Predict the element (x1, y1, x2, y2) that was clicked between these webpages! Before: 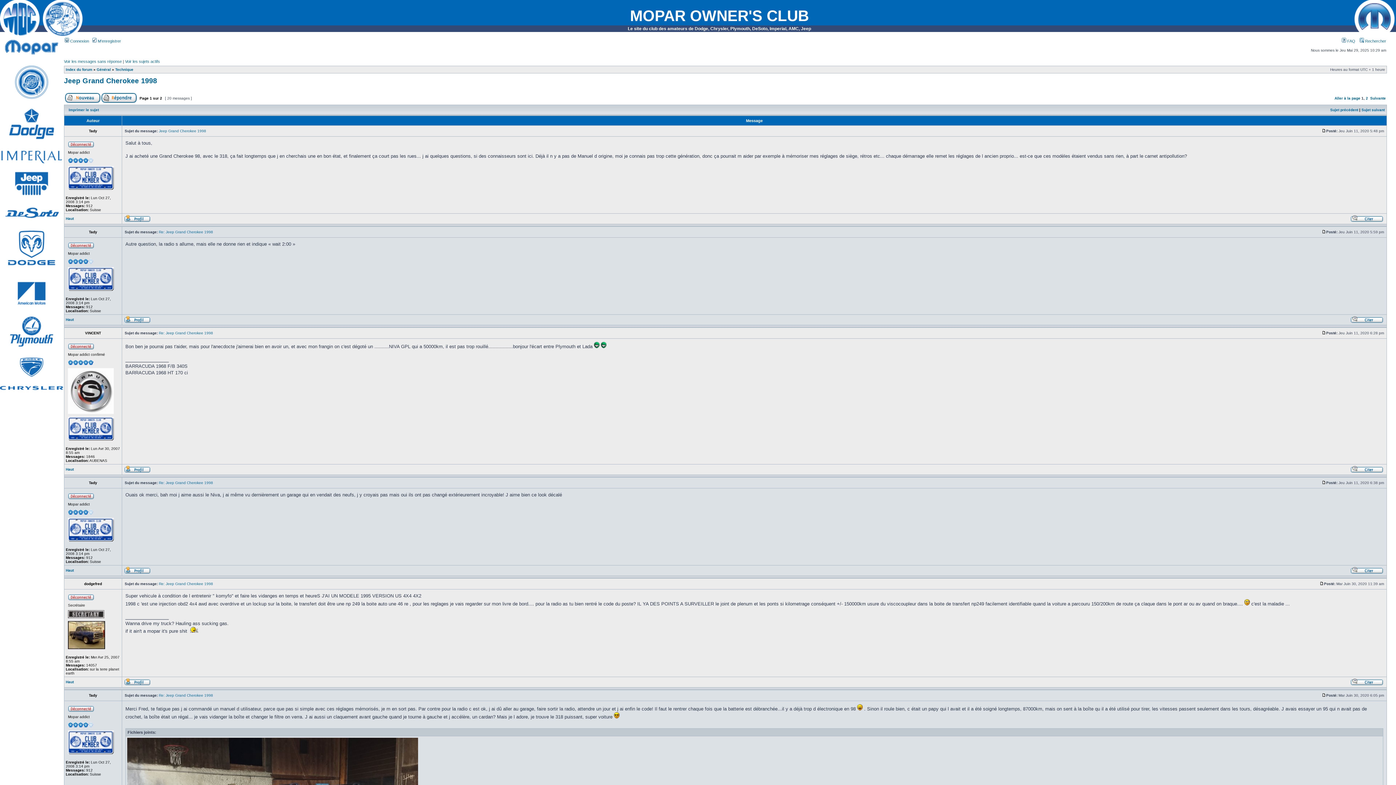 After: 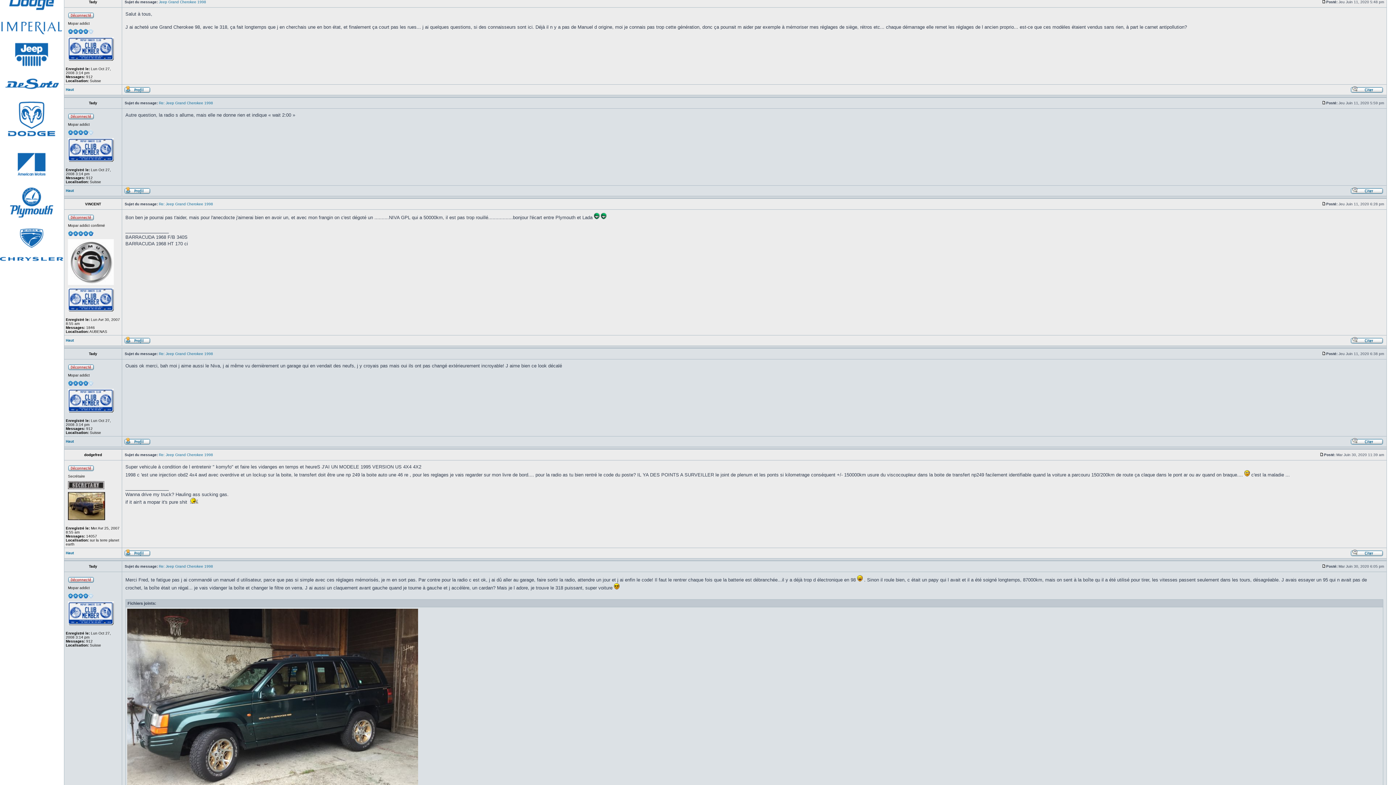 Action: label: Jeep Grand Cherokee 1998 bbox: (158, 129, 206, 133)